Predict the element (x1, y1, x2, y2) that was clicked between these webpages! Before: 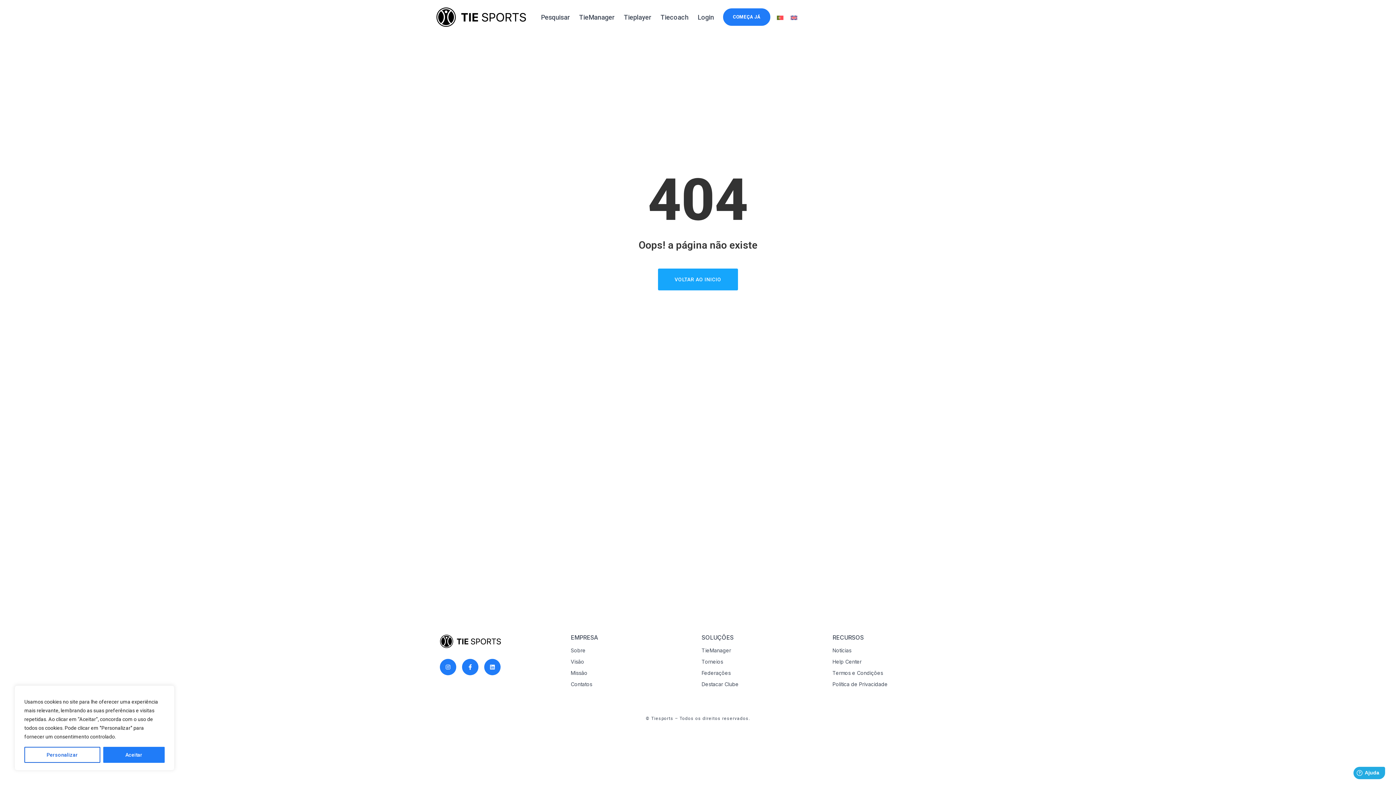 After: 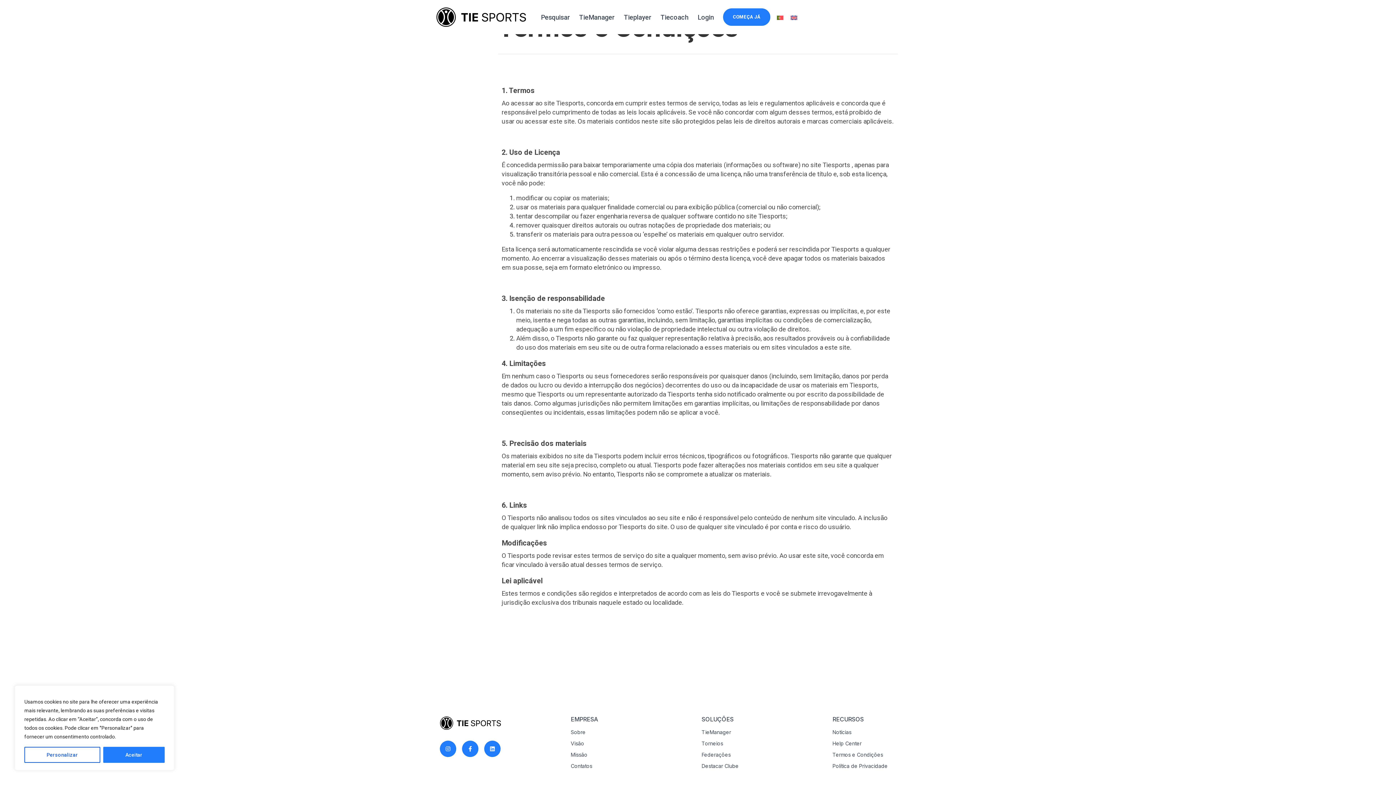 Action: label: Termos e Condições bbox: (832, 670, 888, 676)